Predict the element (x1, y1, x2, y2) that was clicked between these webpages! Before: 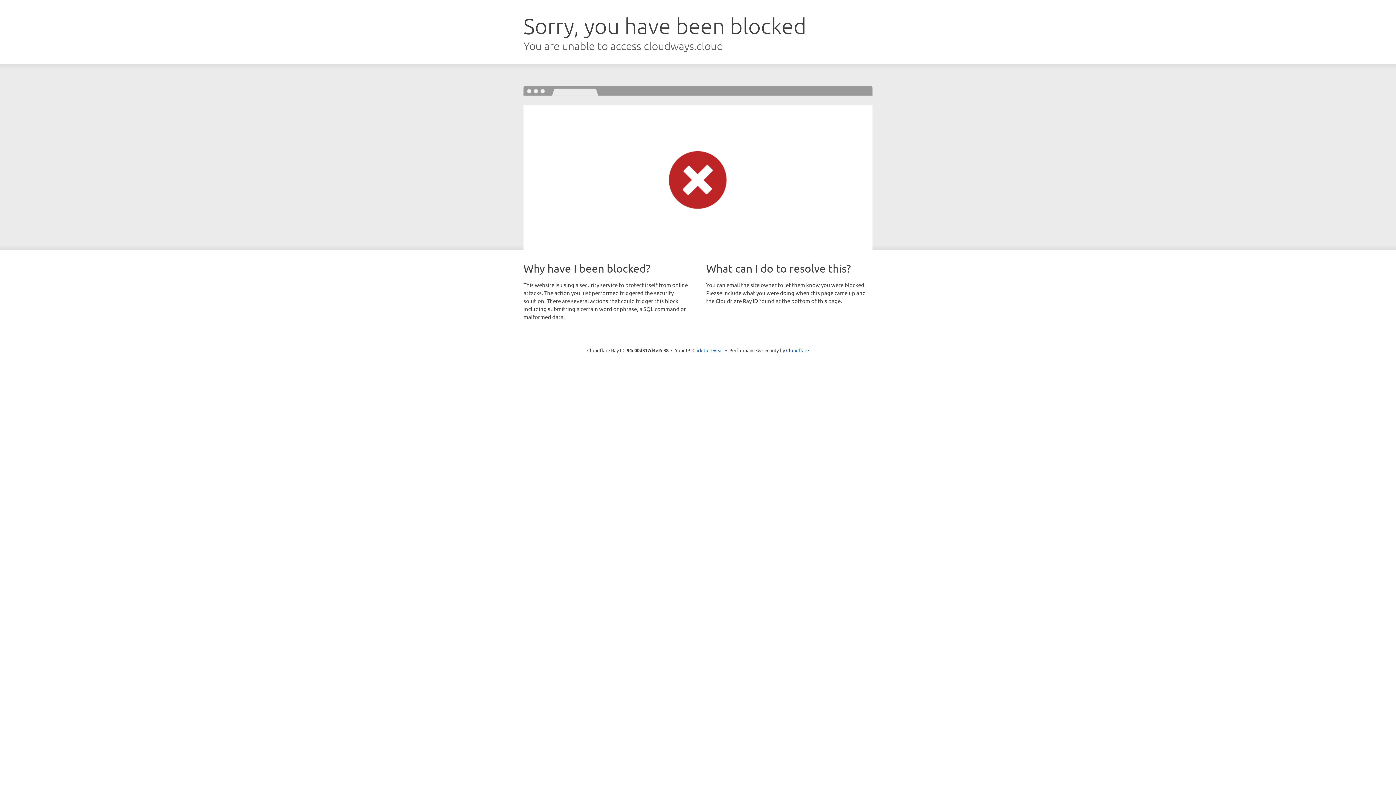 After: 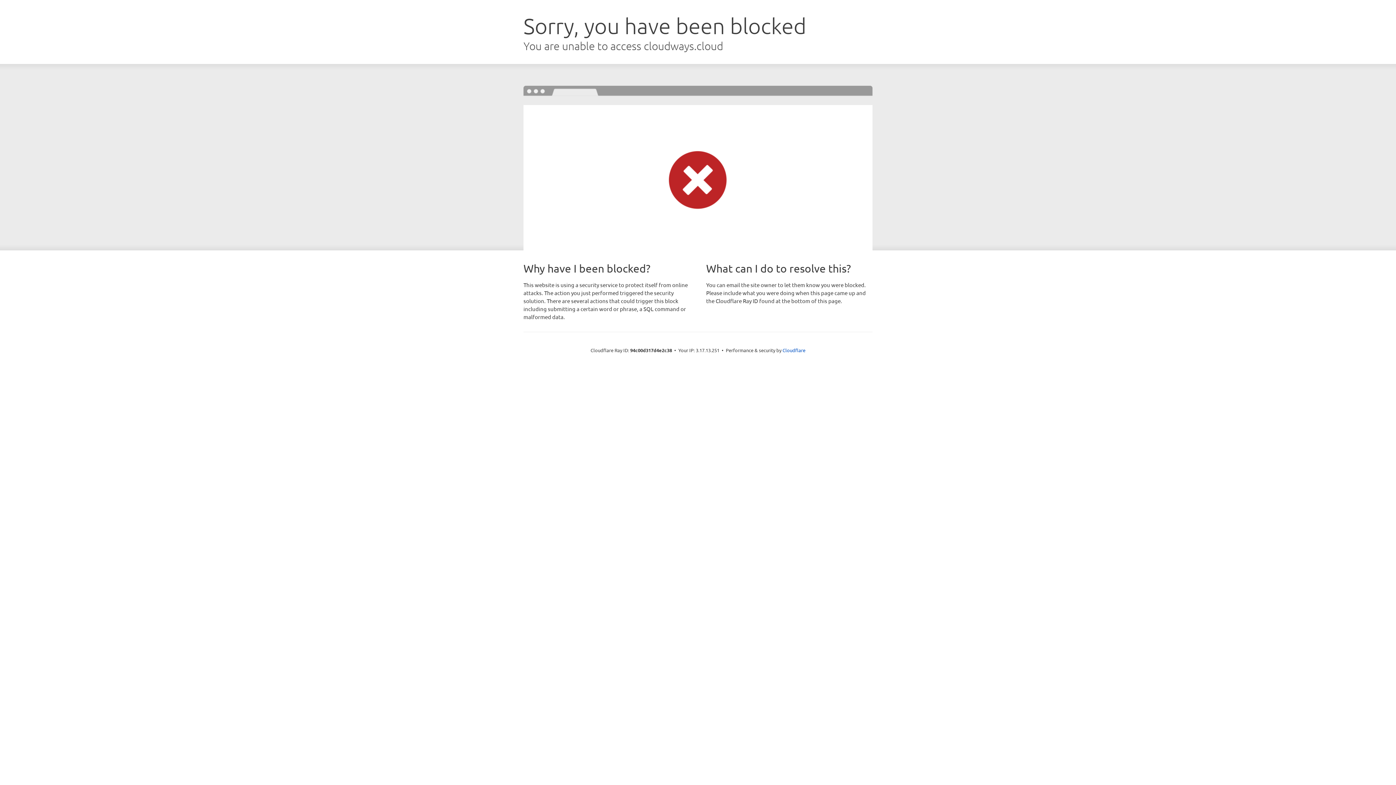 Action: bbox: (692, 346, 723, 353) label: Click to reveal